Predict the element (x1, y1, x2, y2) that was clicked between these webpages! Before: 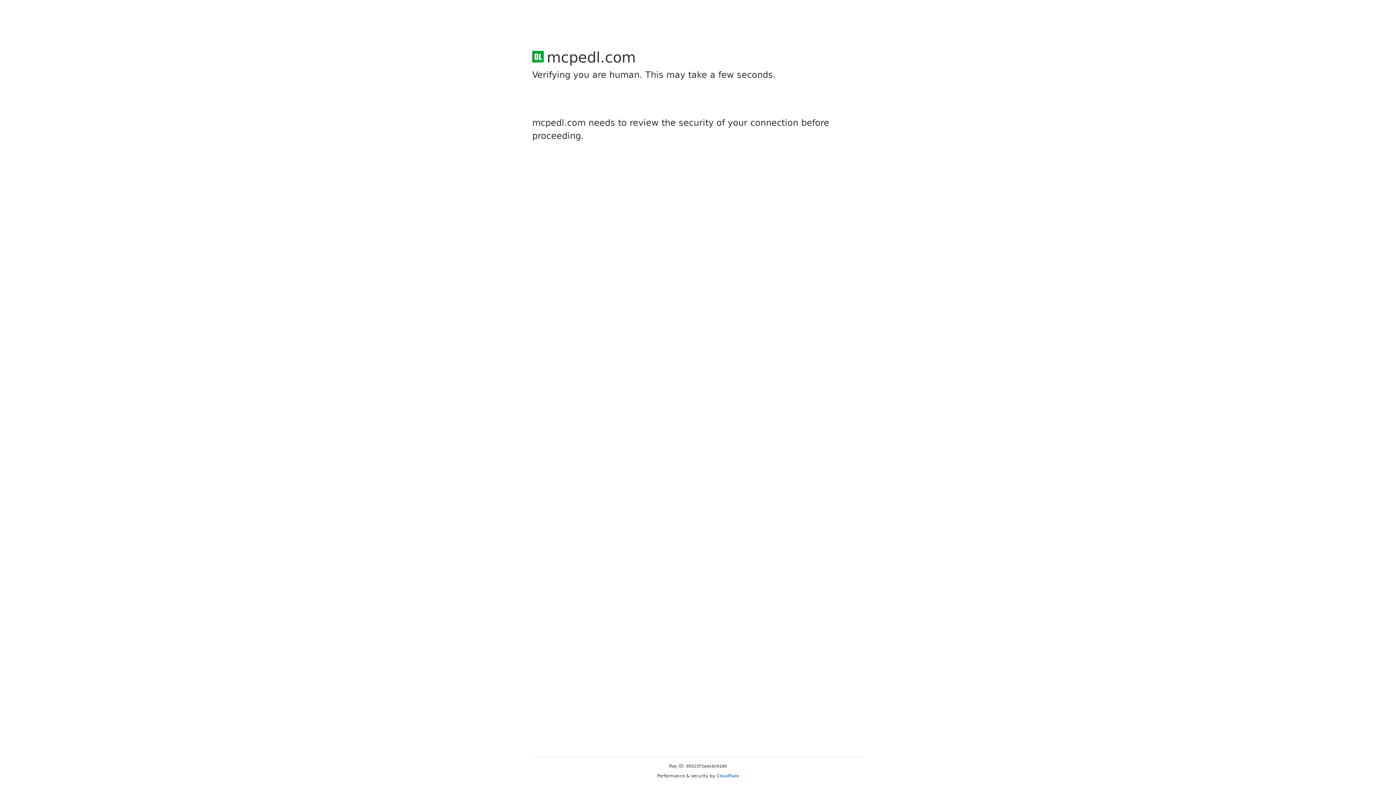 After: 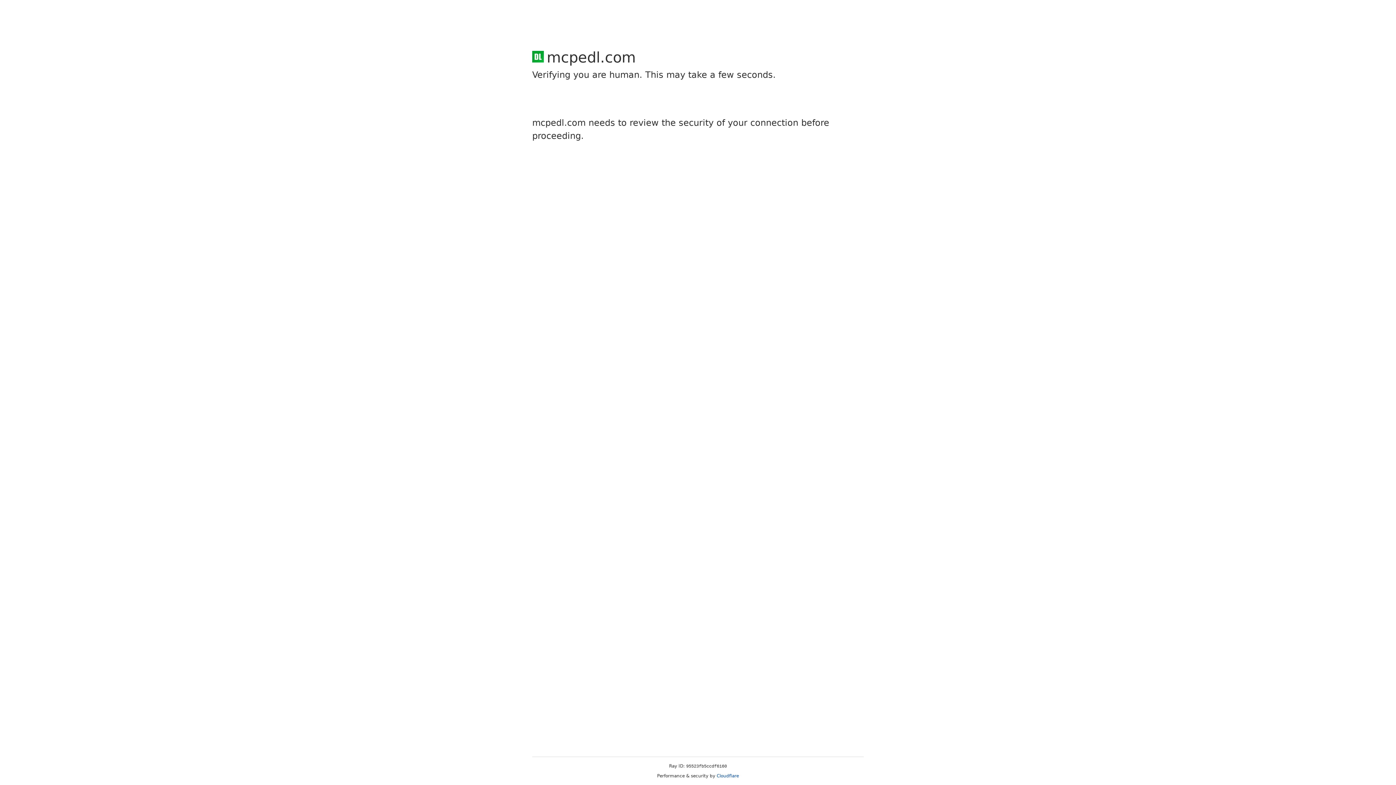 Action: bbox: (716, 773, 739, 778) label: Cloudflare